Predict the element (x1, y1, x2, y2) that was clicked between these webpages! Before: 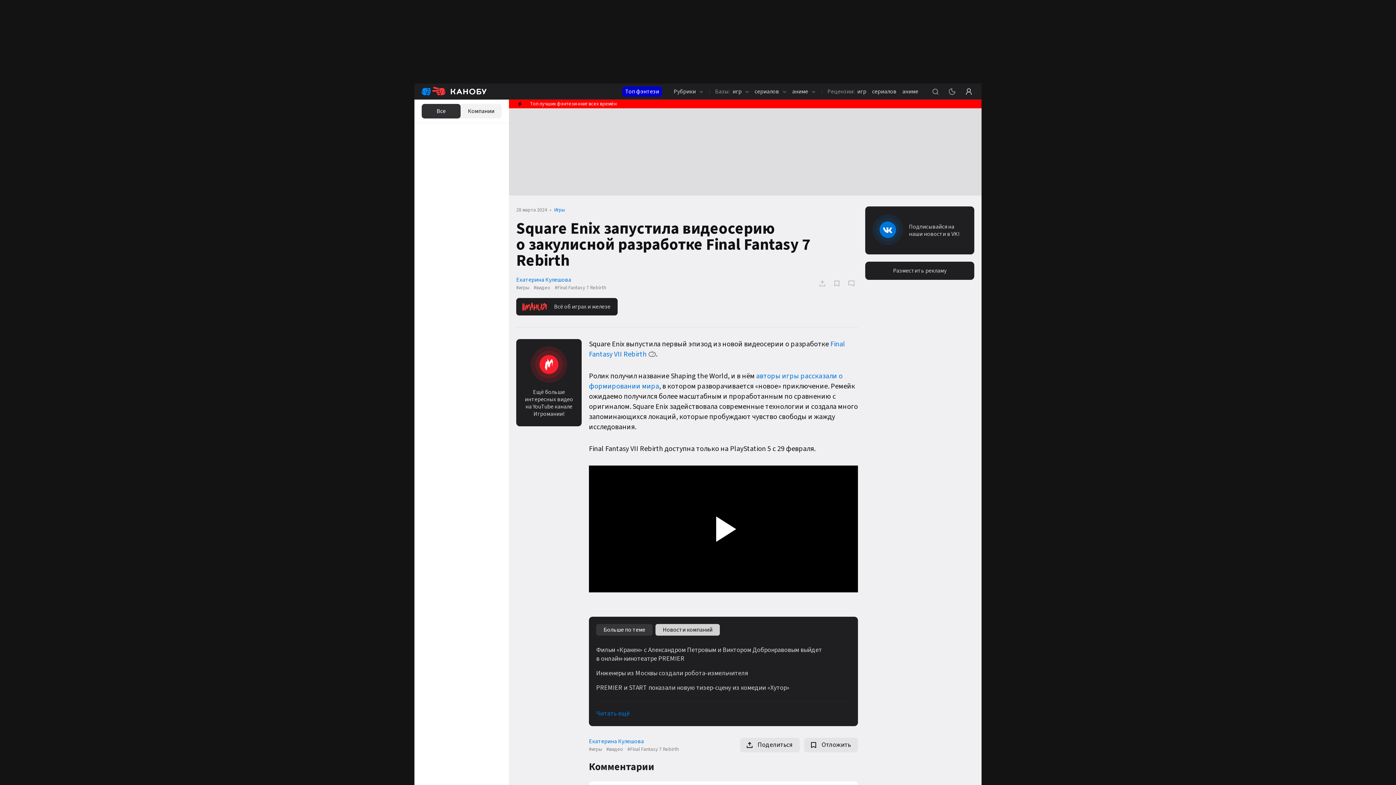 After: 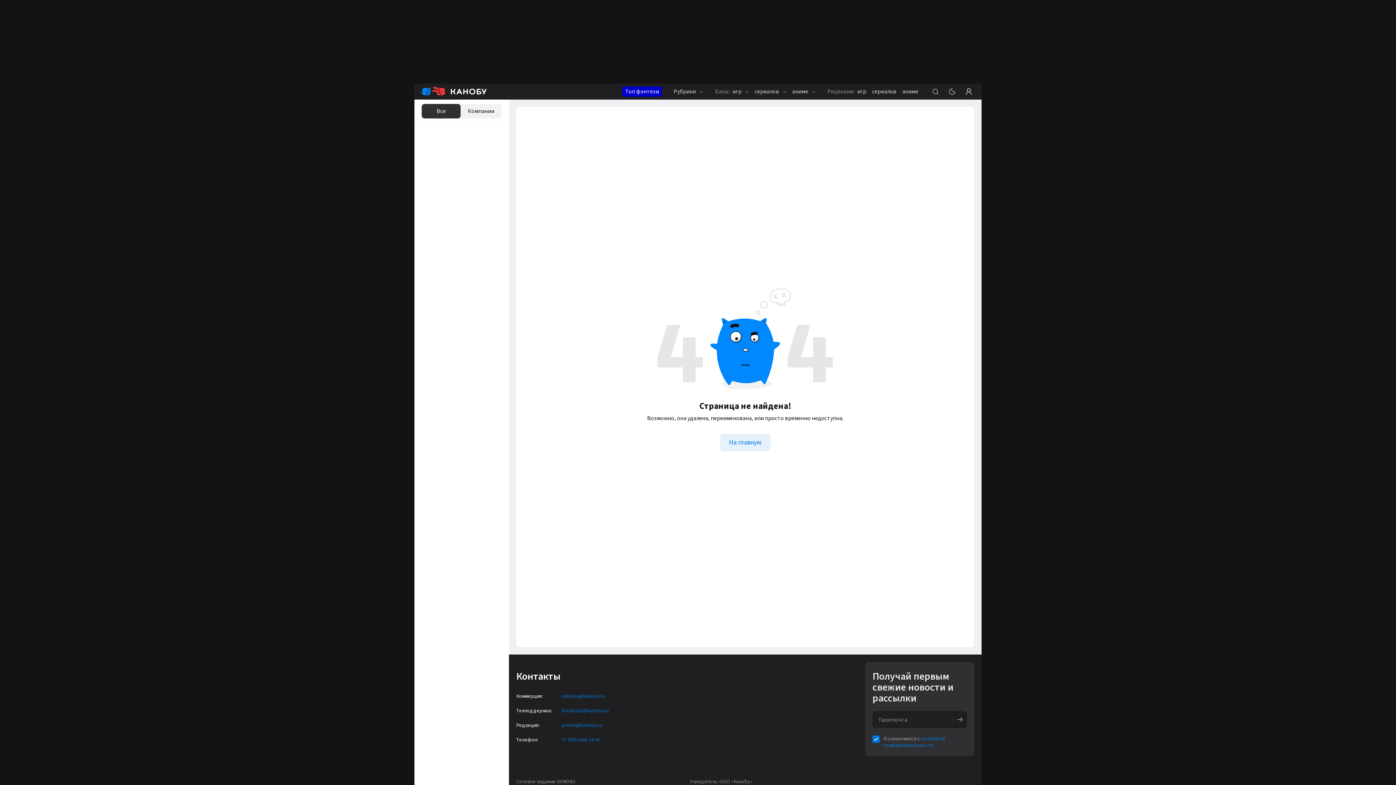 Action: label: Екатерина Кулешова bbox: (516, 276, 571, 283)